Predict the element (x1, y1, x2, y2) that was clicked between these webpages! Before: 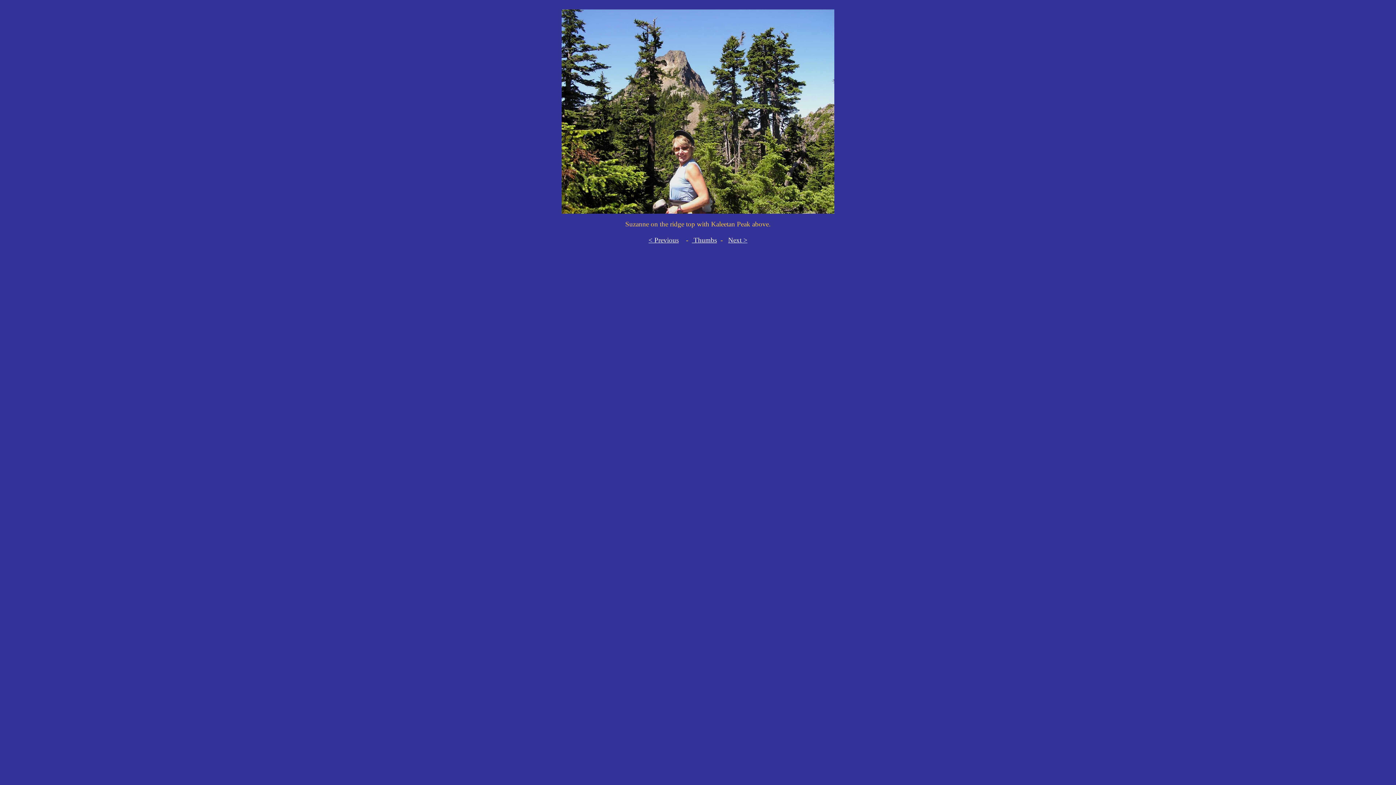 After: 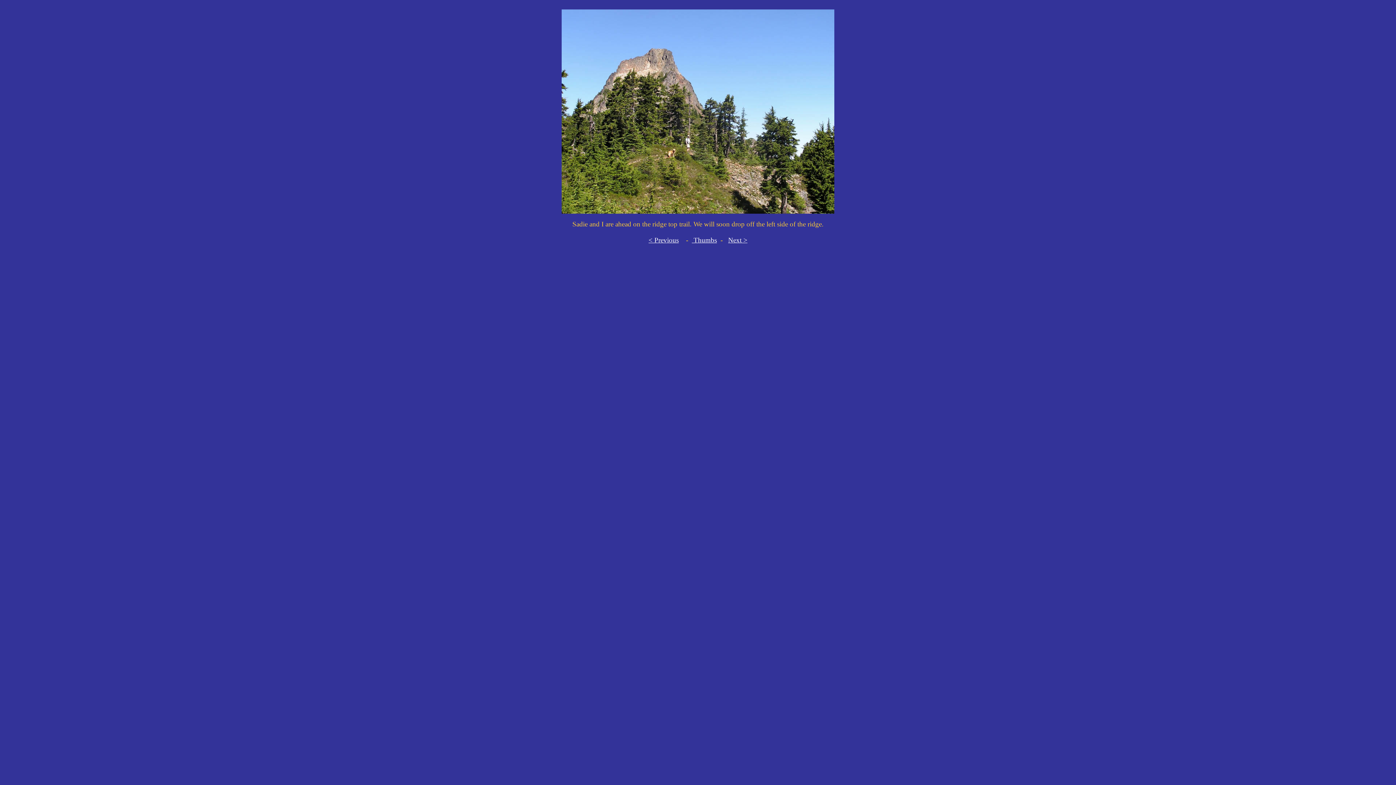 Action: label: Next > bbox: (728, 236, 747, 244)